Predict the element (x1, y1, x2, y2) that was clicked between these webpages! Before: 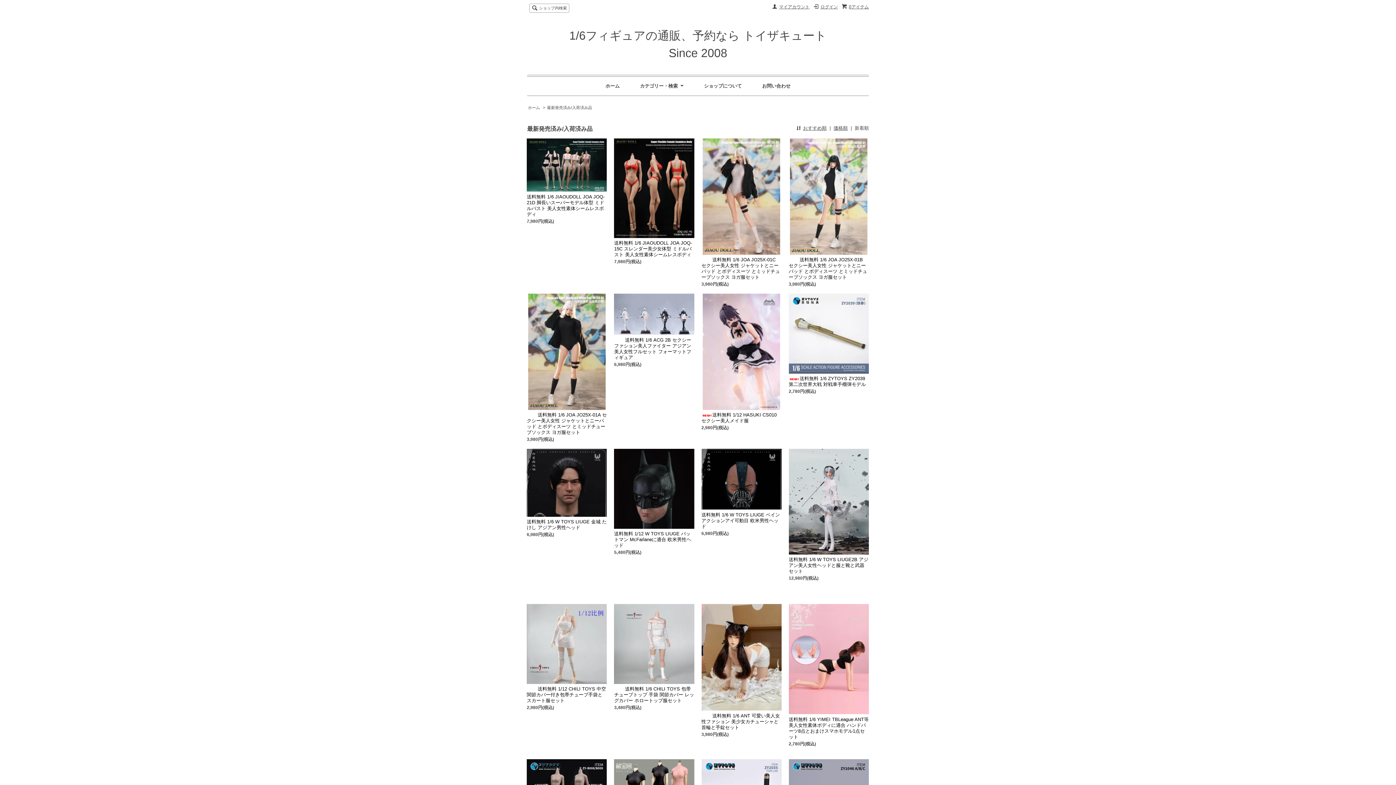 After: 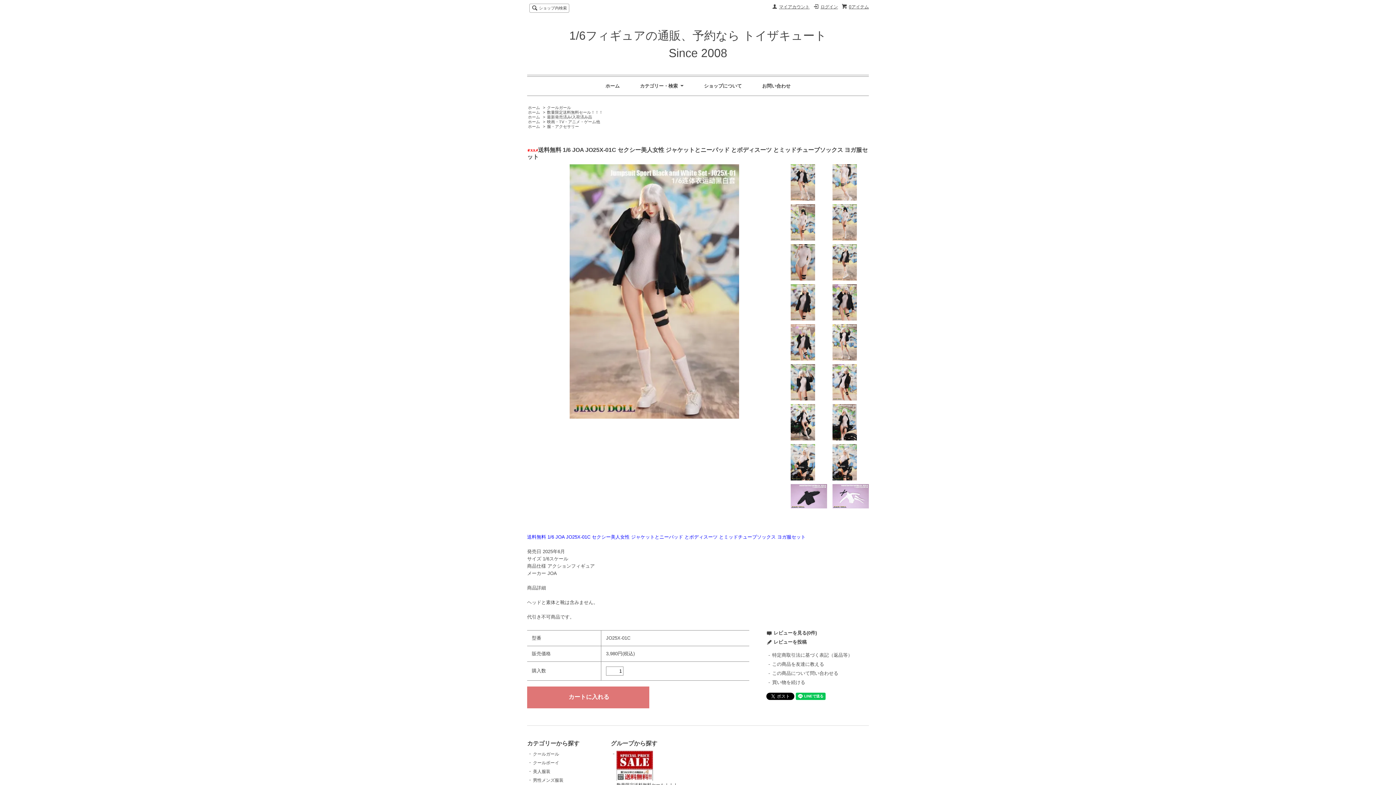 Action: label: 送料無料 1/6 JOA JO25X-01C セクシー美人女性 ジャケットとニーパッド とボディスーツ とミッドチューブソックス ヨガ服セット bbox: (701, 257, 780, 280)